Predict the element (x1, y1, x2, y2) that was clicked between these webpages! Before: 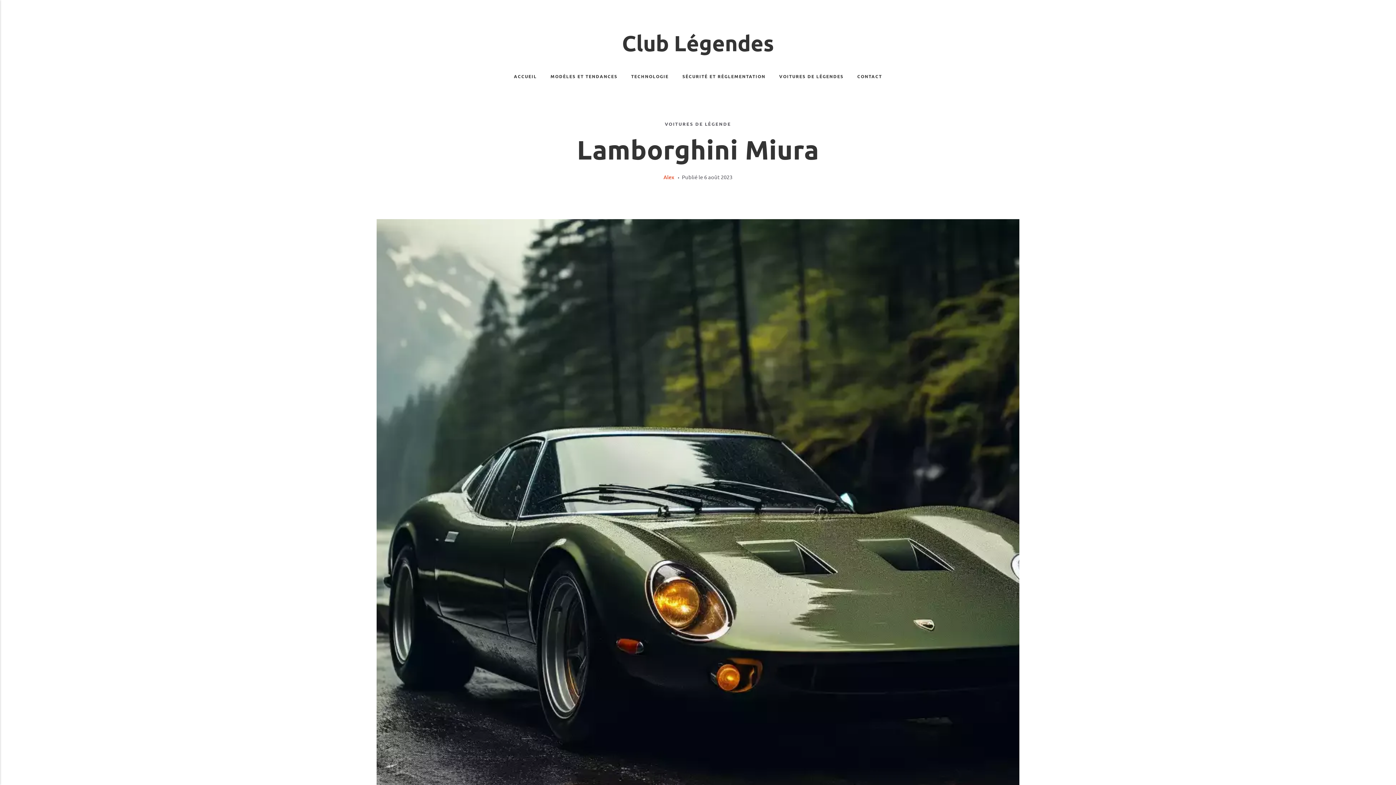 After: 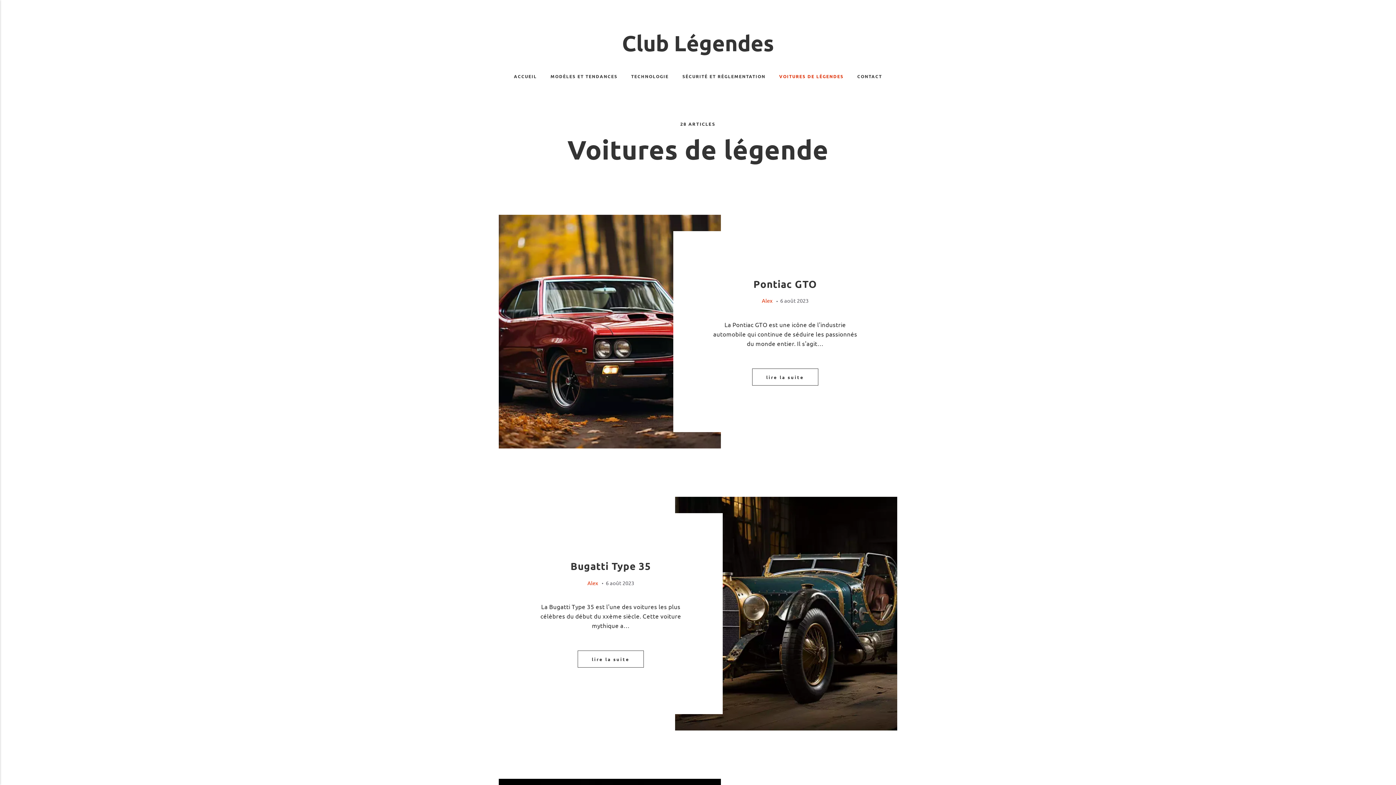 Action: bbox: (665, 120, 731, 126) label: VOITURES DE LÉGENDE